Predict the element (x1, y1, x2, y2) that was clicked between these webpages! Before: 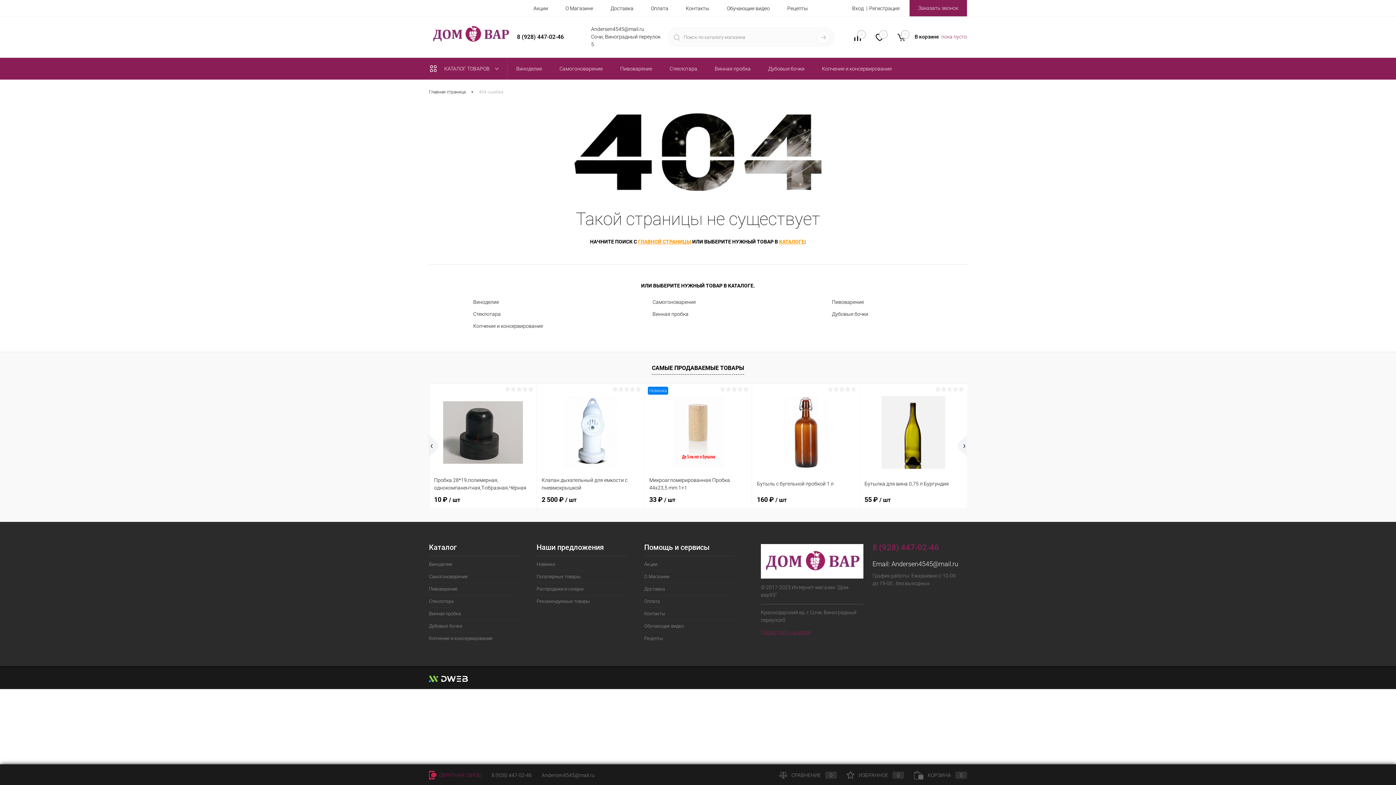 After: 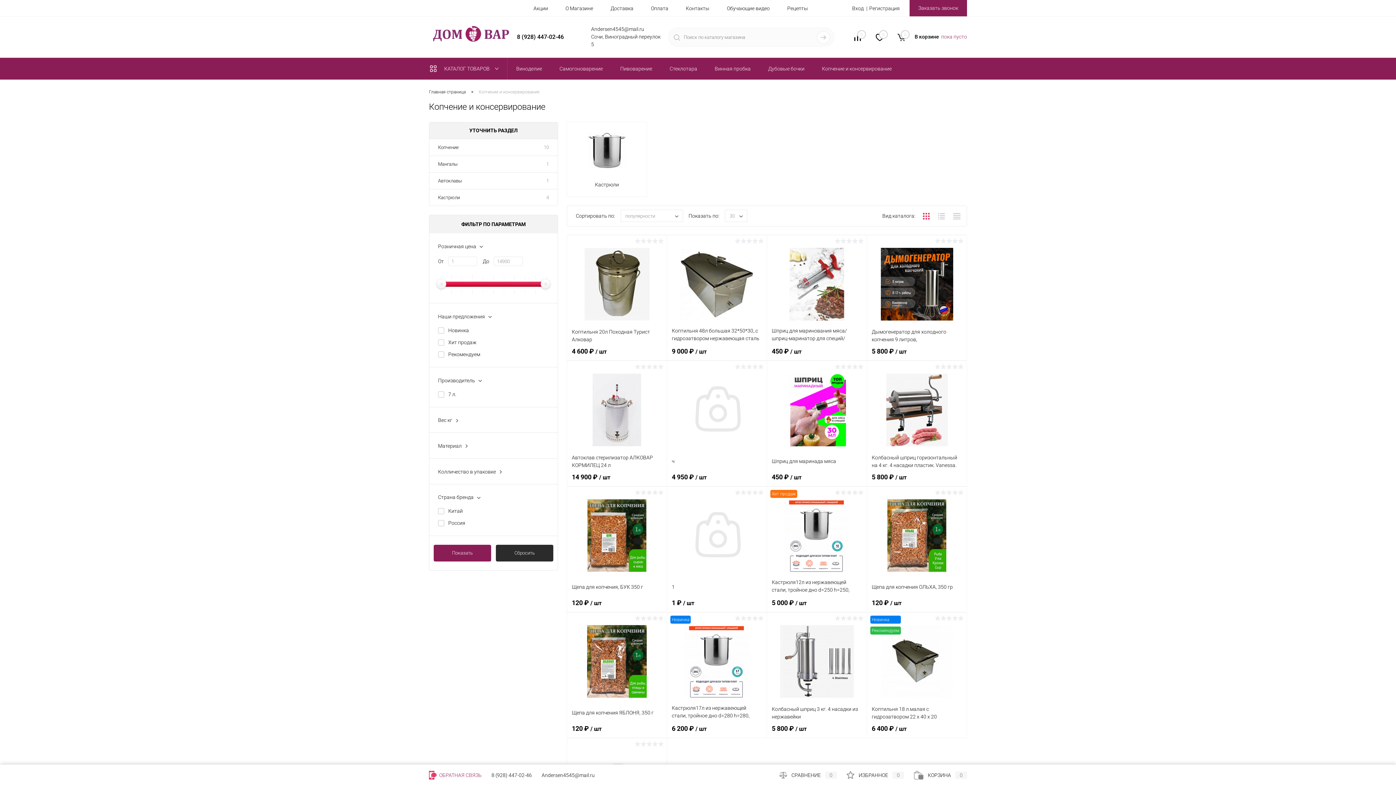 Action: bbox: (429, 632, 519, 644) label: Копчение и консервирование